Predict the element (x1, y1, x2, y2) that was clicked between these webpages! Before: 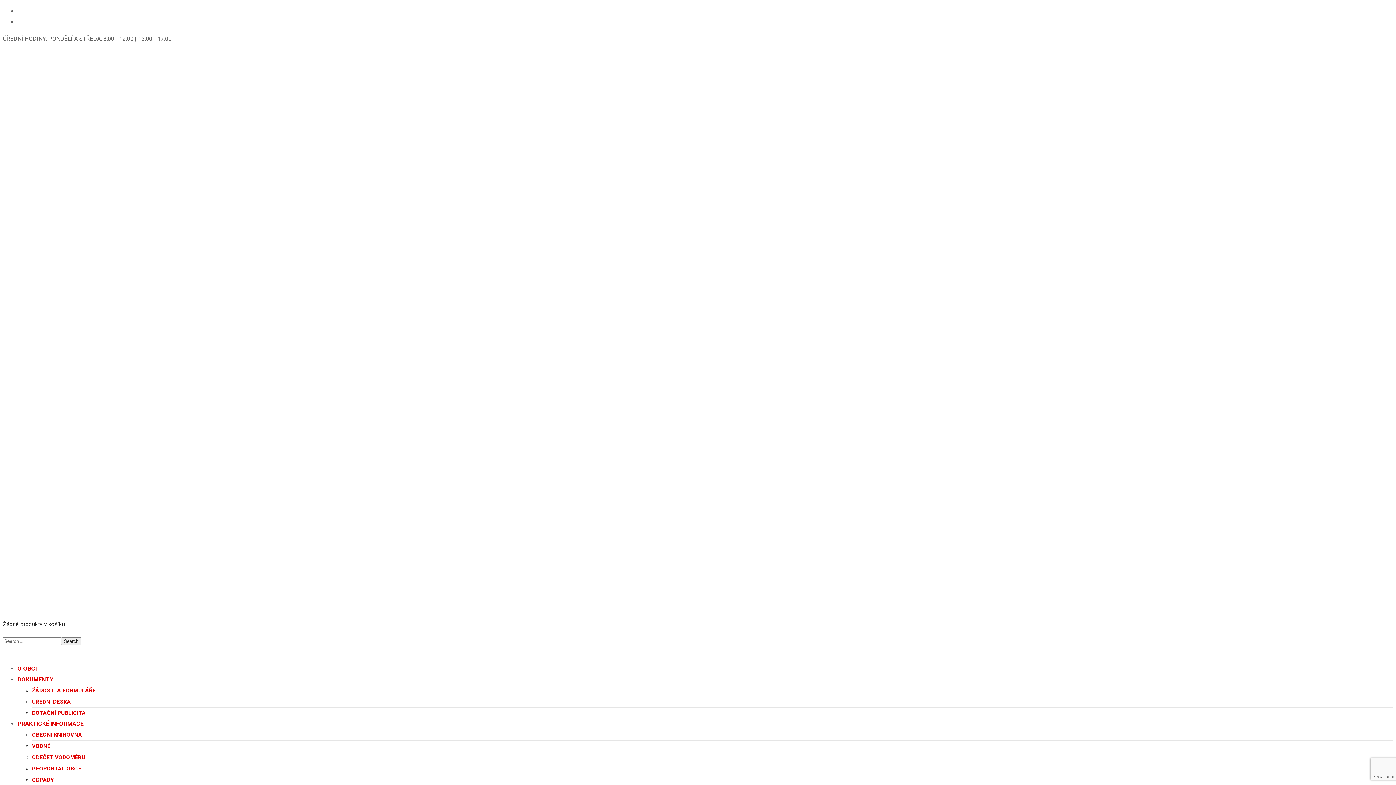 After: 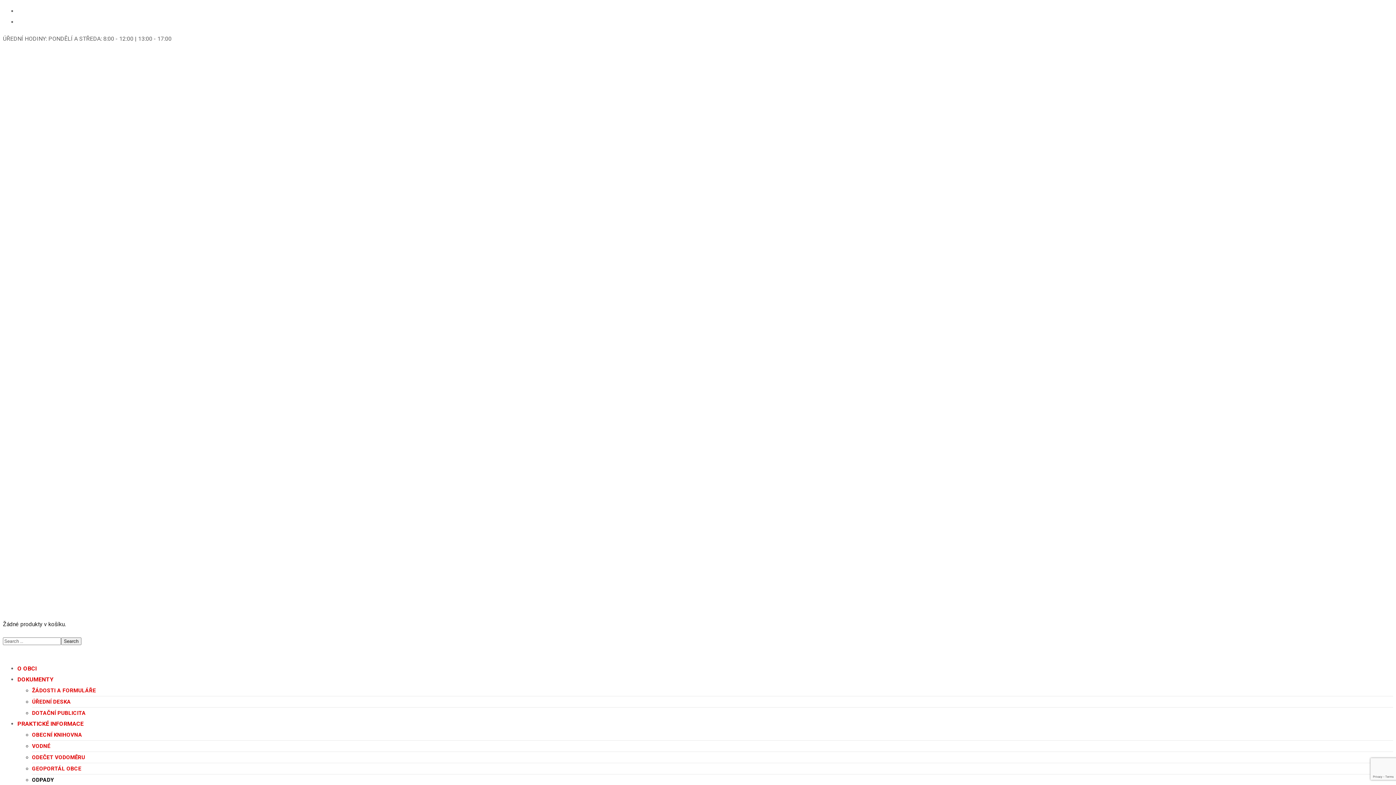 Action: bbox: (32, 776, 54, 783) label: ODPADY